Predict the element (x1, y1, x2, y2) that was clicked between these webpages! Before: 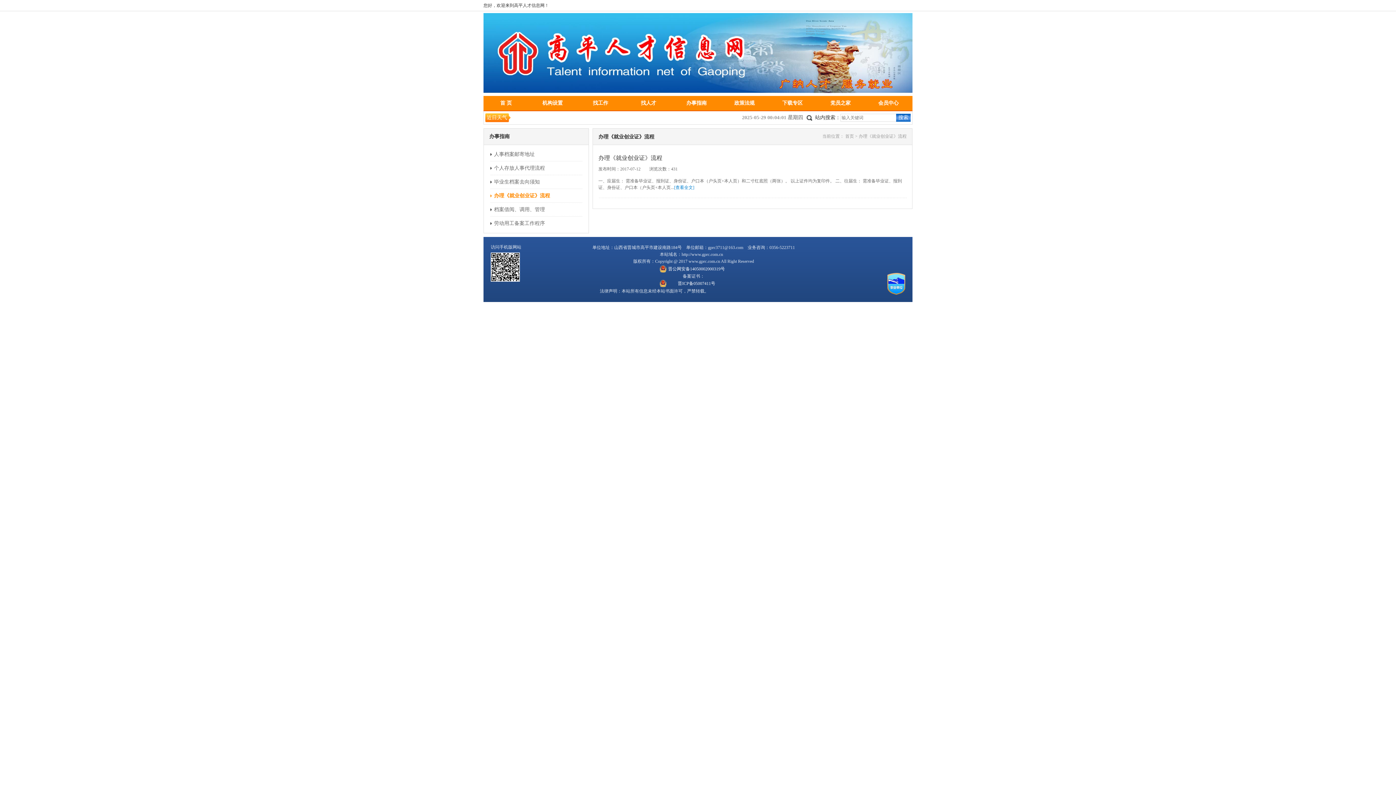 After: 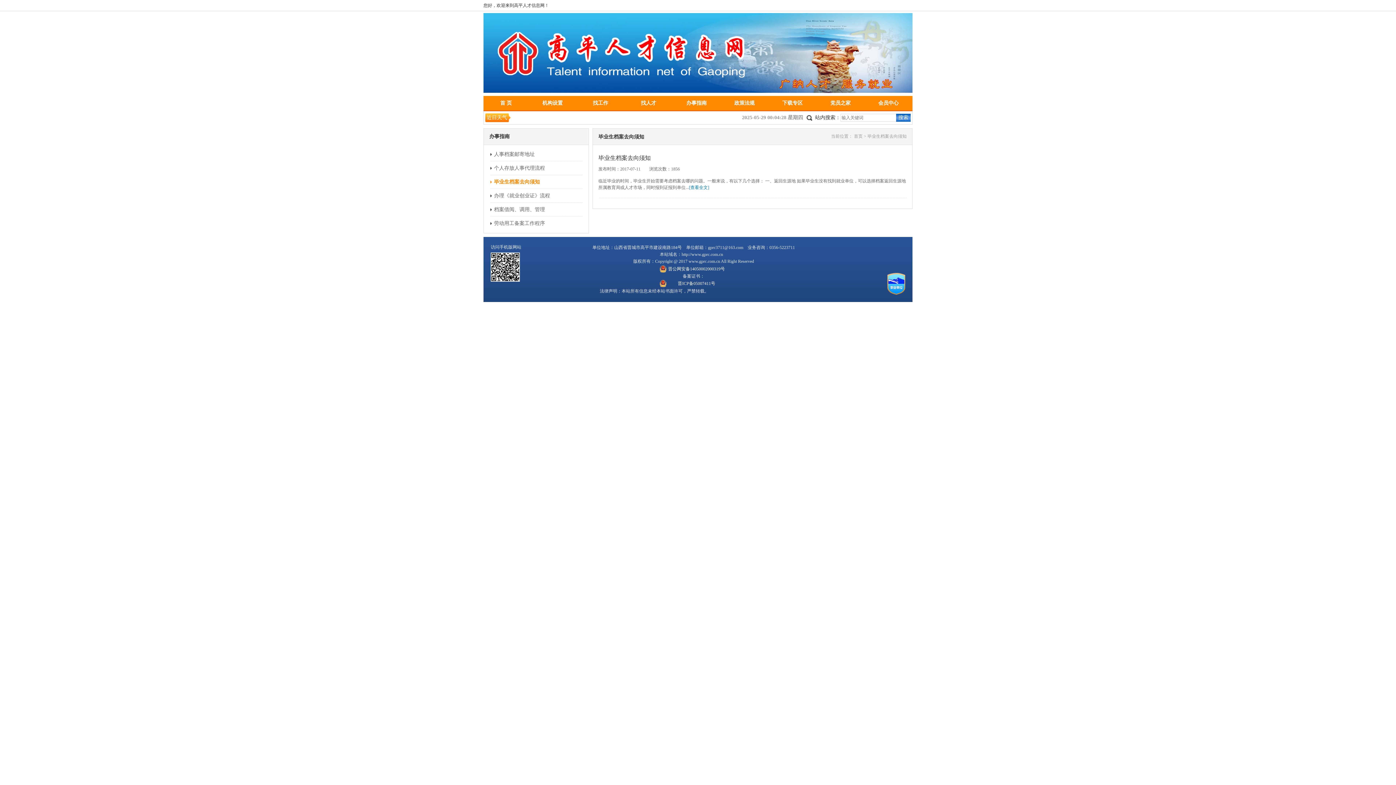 Action: label: 毕业生档案去向须知 bbox: (494, 179, 540, 184)